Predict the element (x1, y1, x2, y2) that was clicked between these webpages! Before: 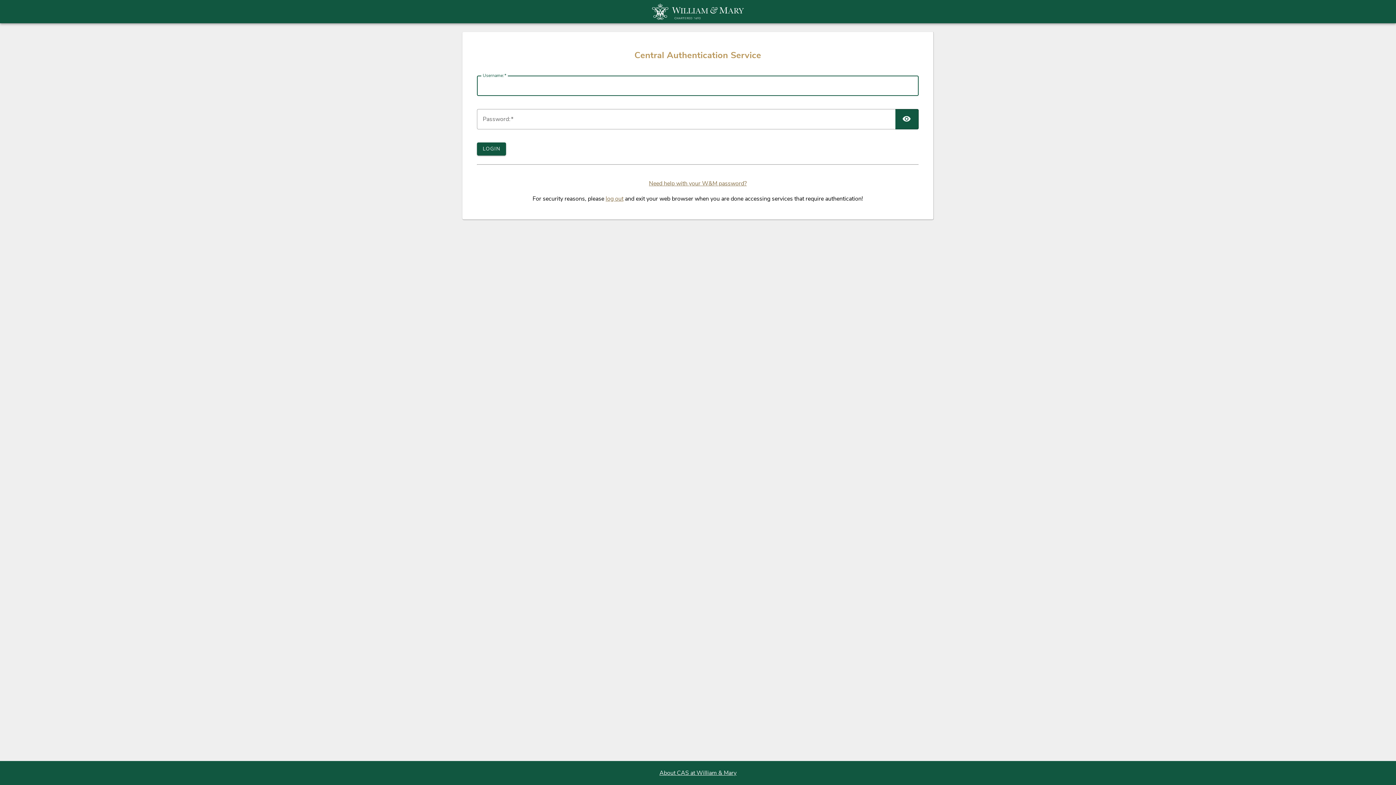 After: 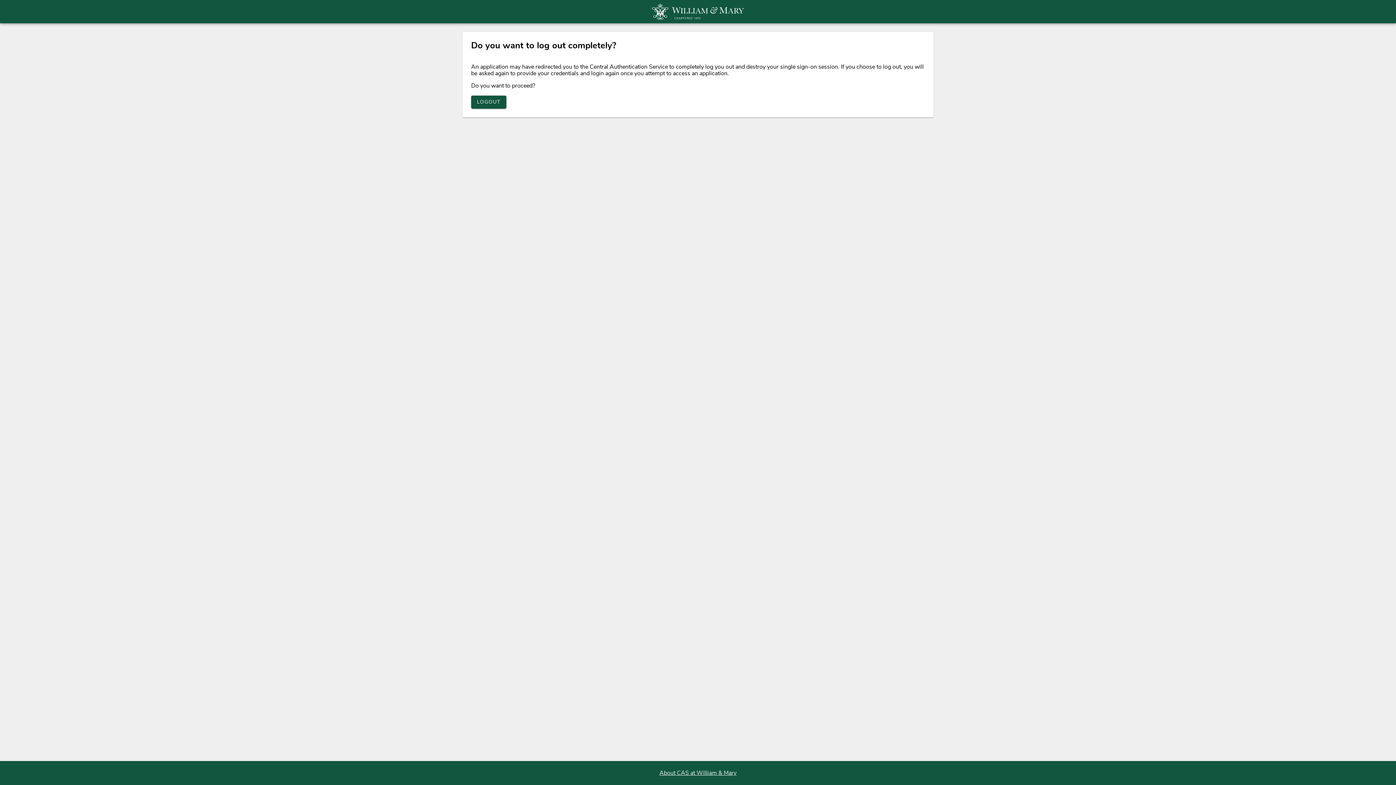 Action: bbox: (605, 195, 623, 203) label: log out